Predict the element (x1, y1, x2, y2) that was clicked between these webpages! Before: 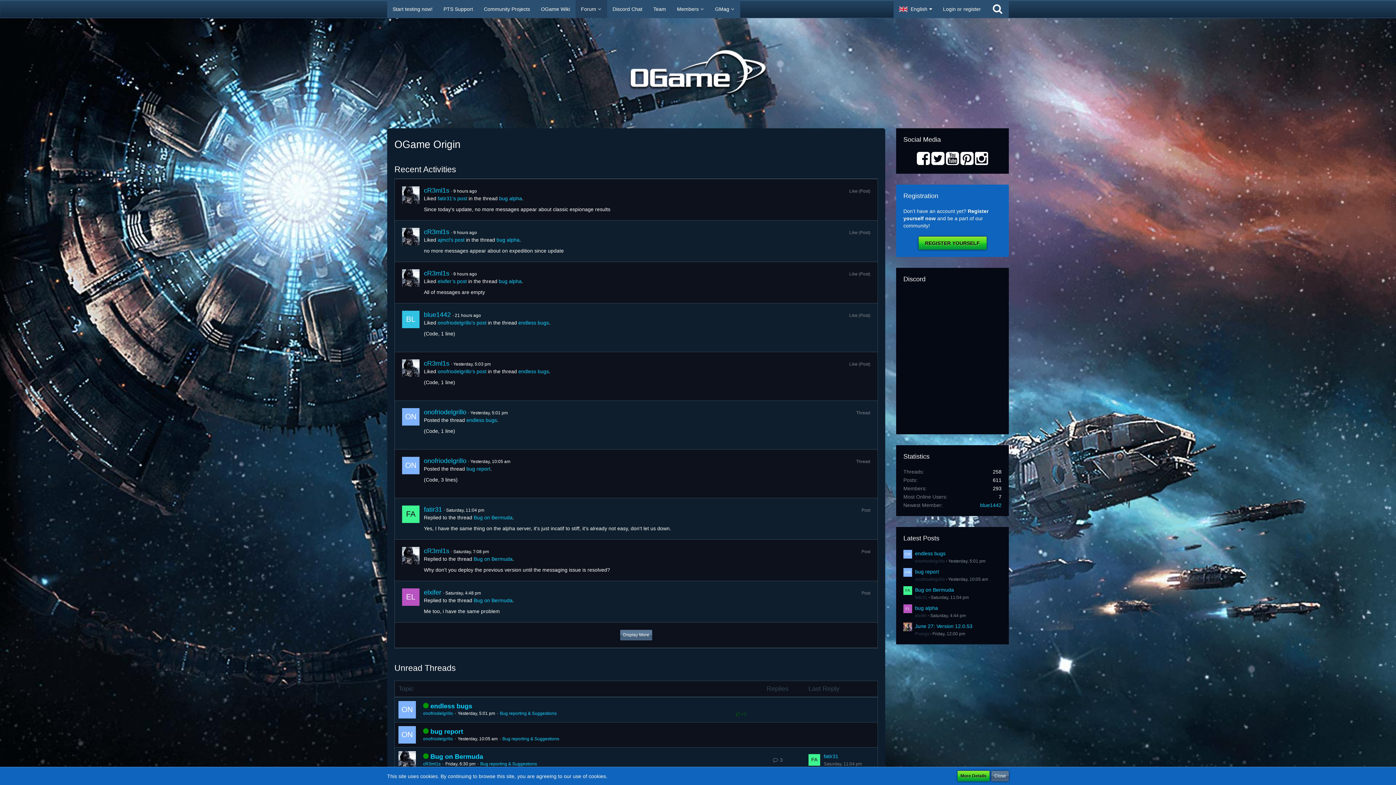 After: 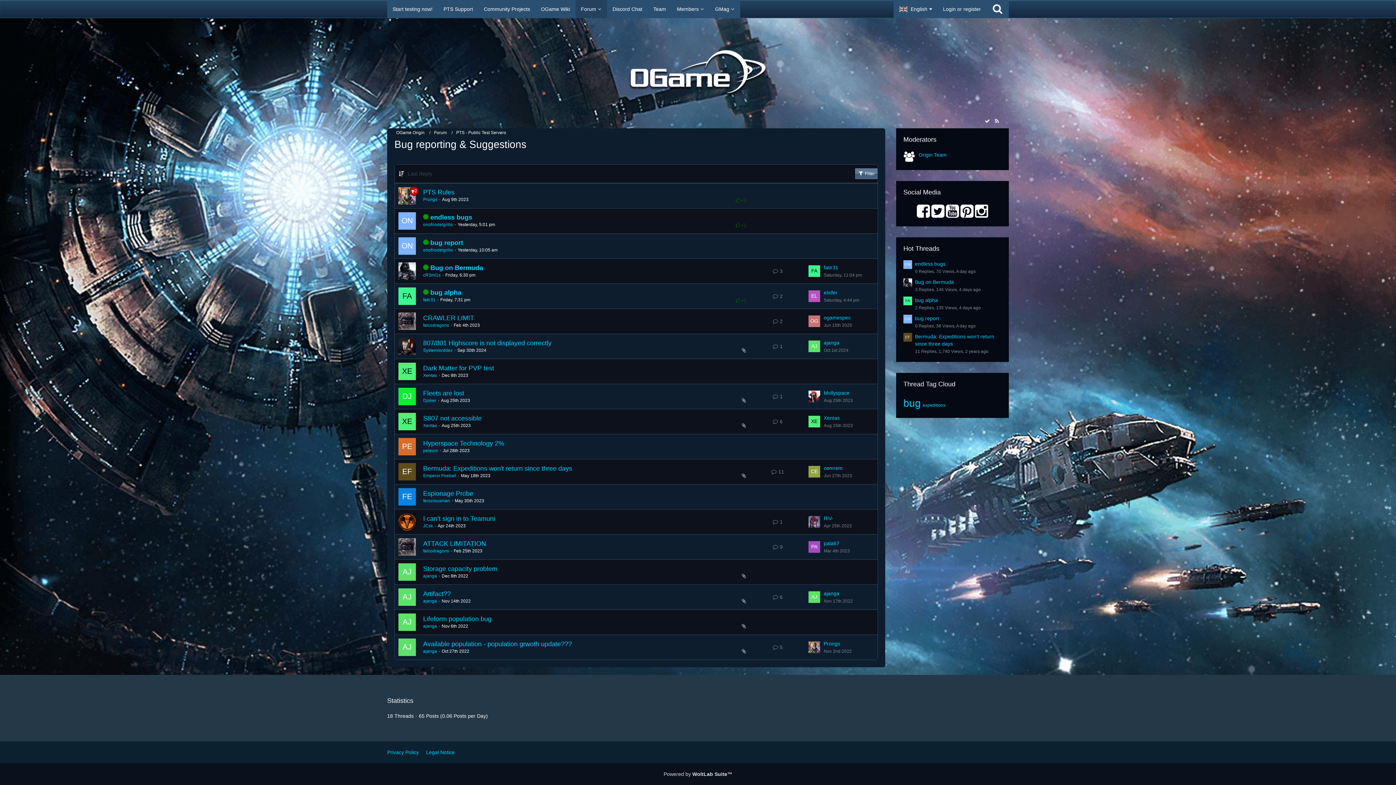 Action: label: Bug reporting & Suggestions bbox: (500, 711, 556, 716)